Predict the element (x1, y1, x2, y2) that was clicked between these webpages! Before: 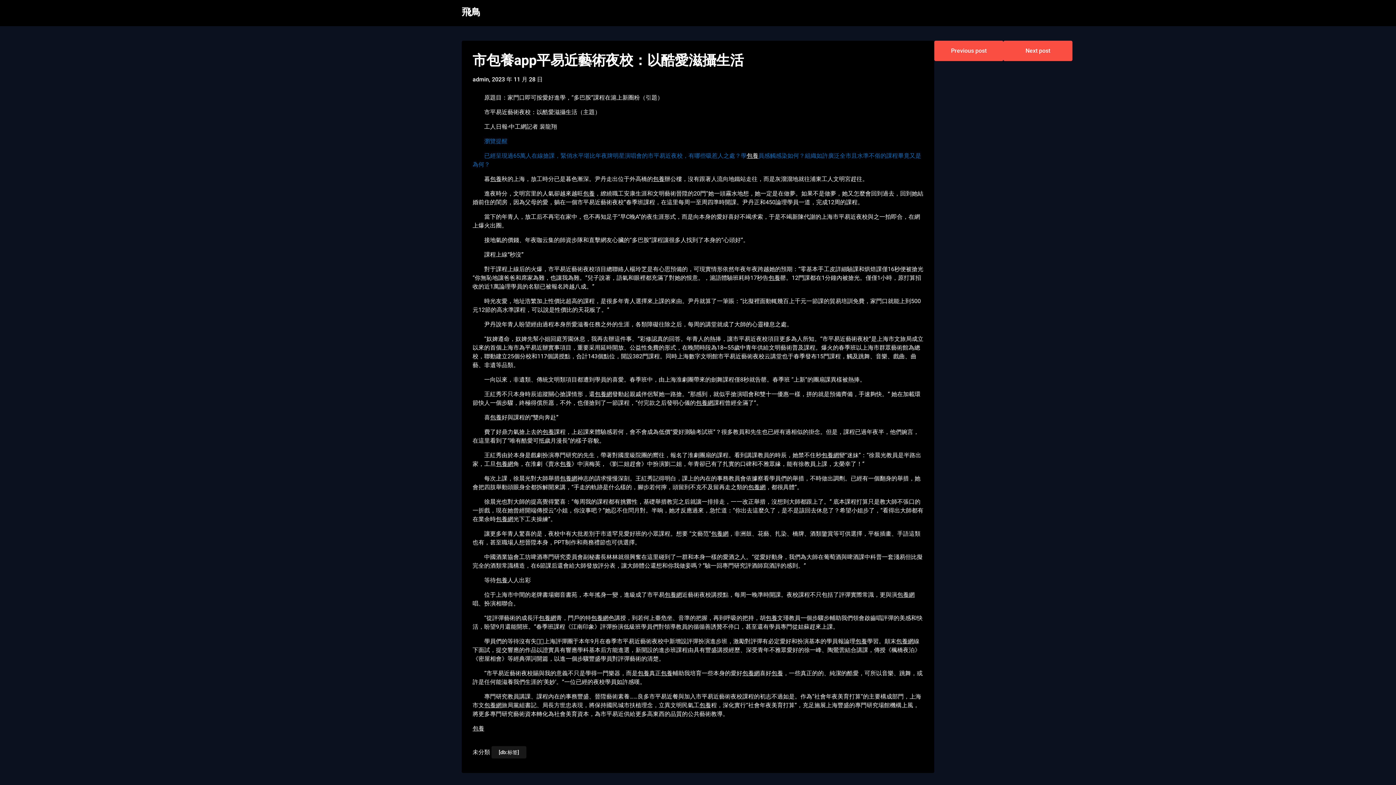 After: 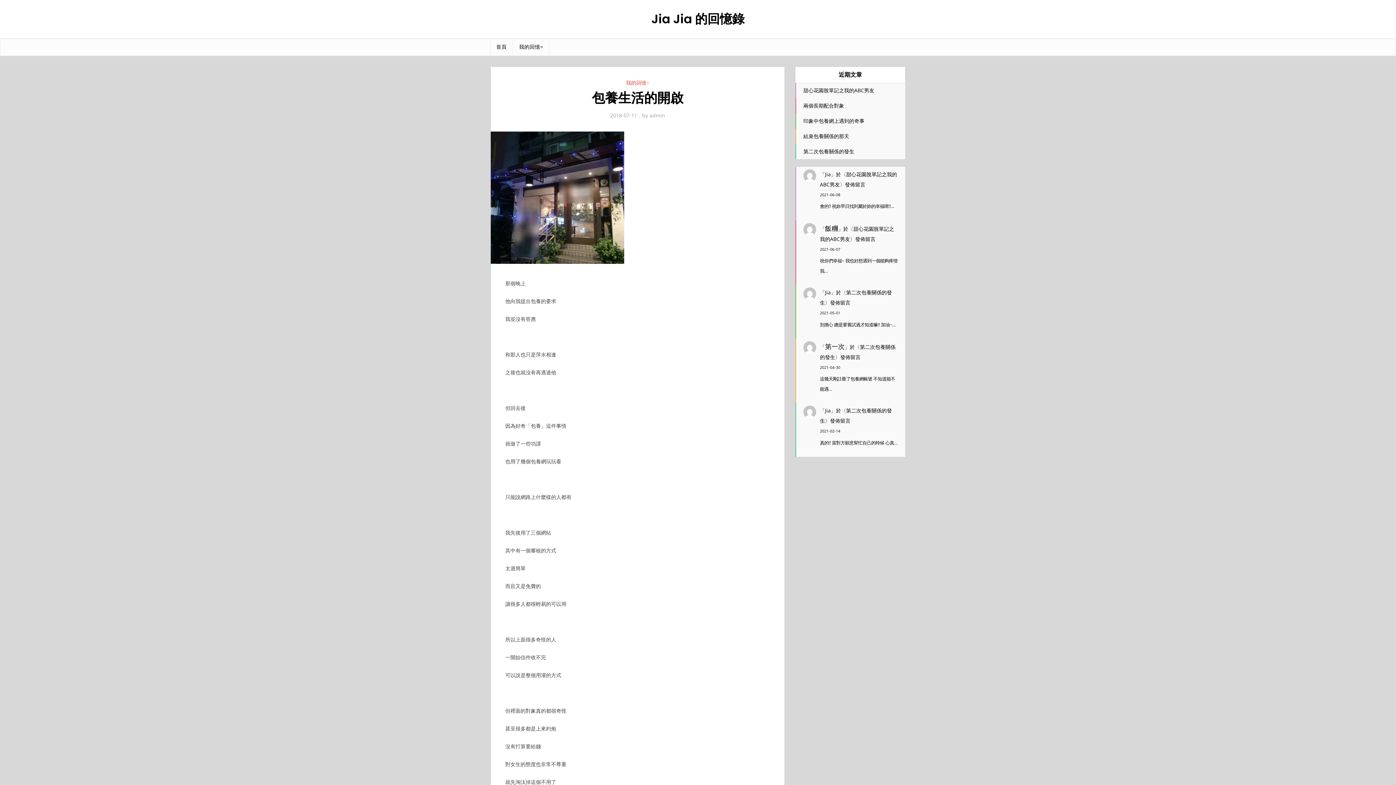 Action: label: 包養網 bbox: (496, 516, 513, 522)